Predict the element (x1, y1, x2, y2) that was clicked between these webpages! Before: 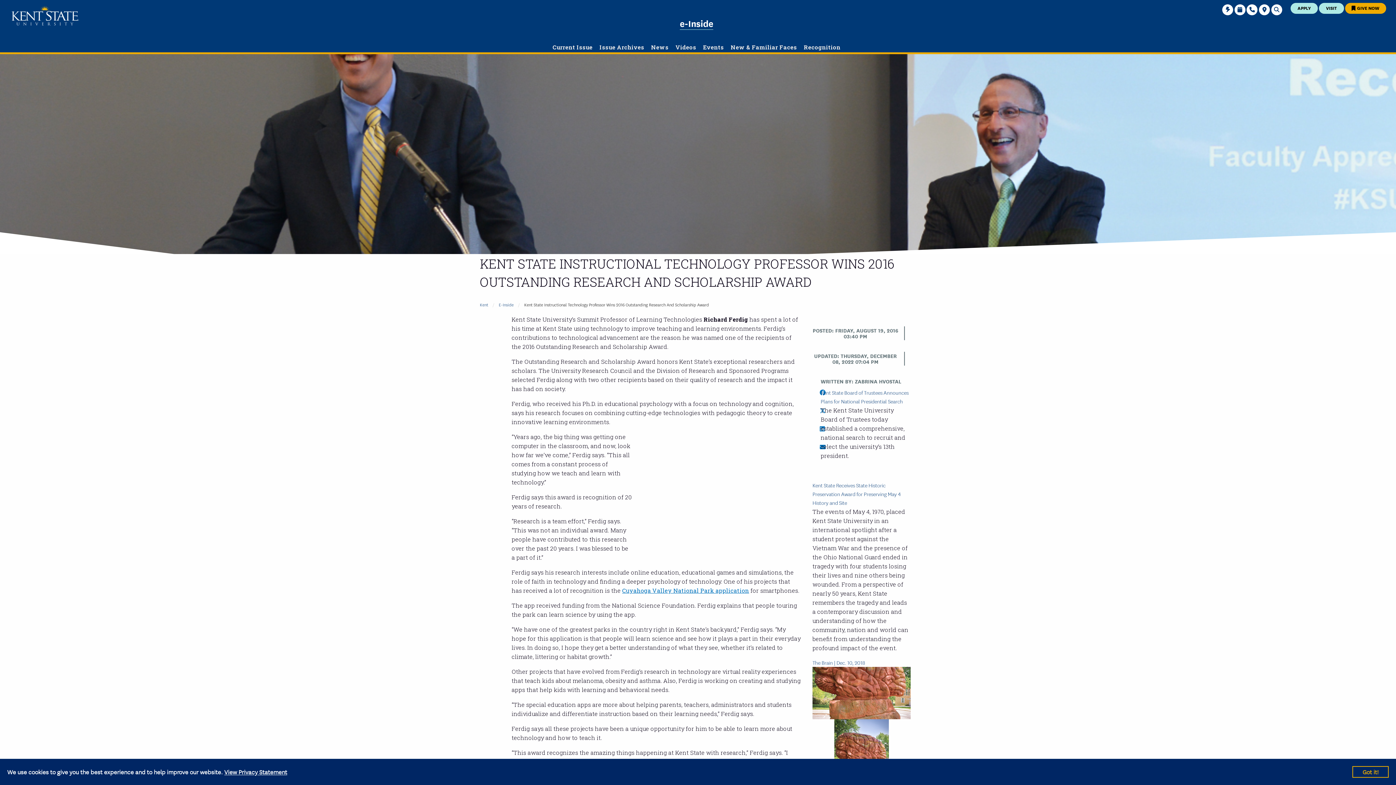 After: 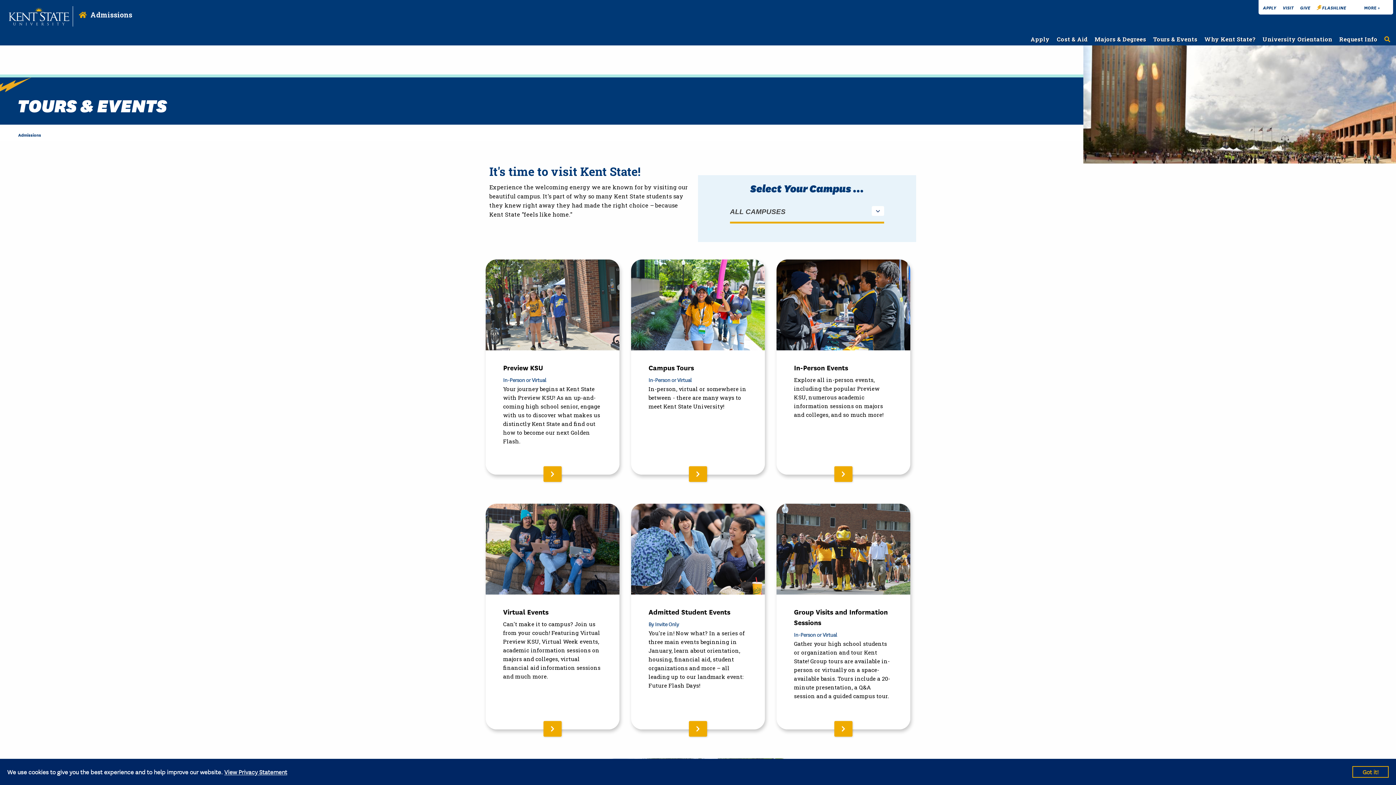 Action: label: VISIT bbox: (1319, 2, 1344, 13)